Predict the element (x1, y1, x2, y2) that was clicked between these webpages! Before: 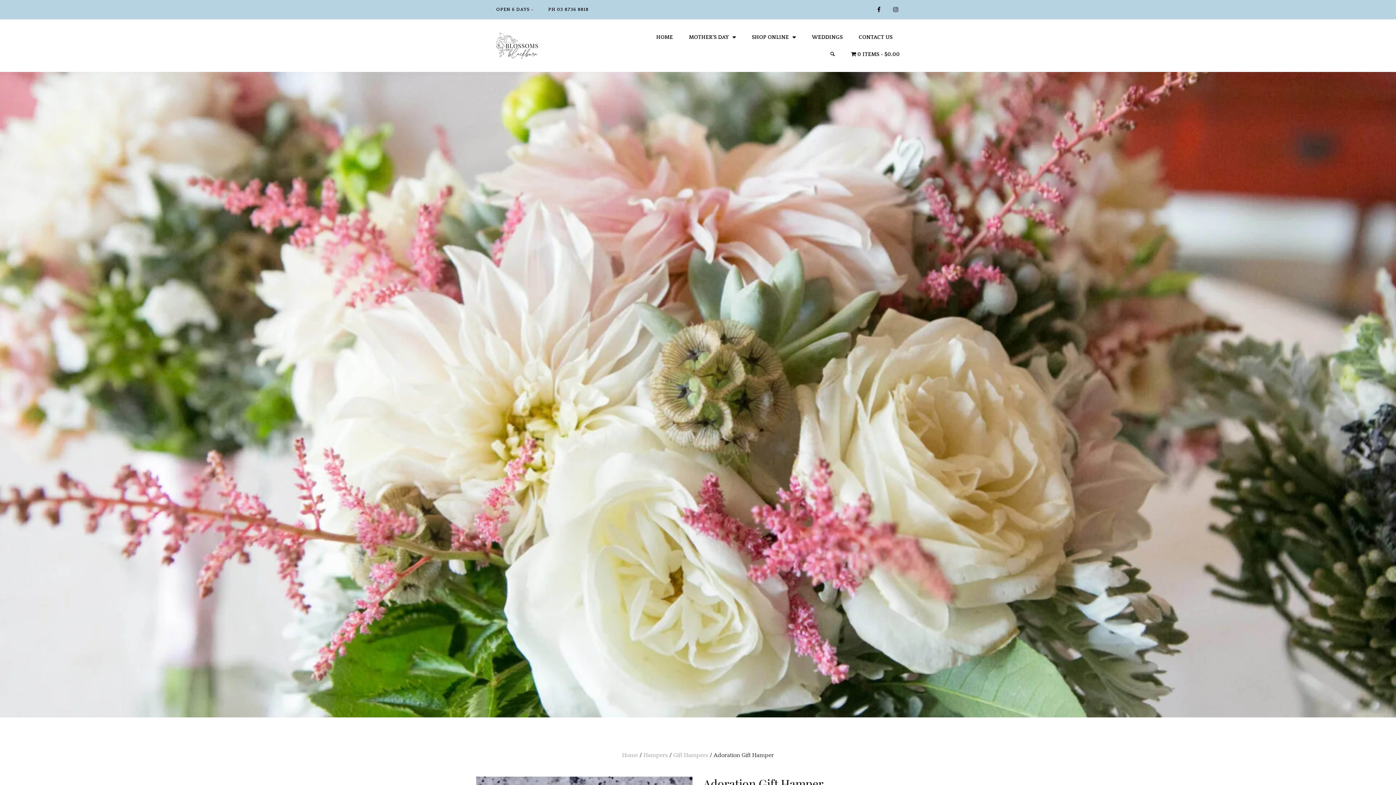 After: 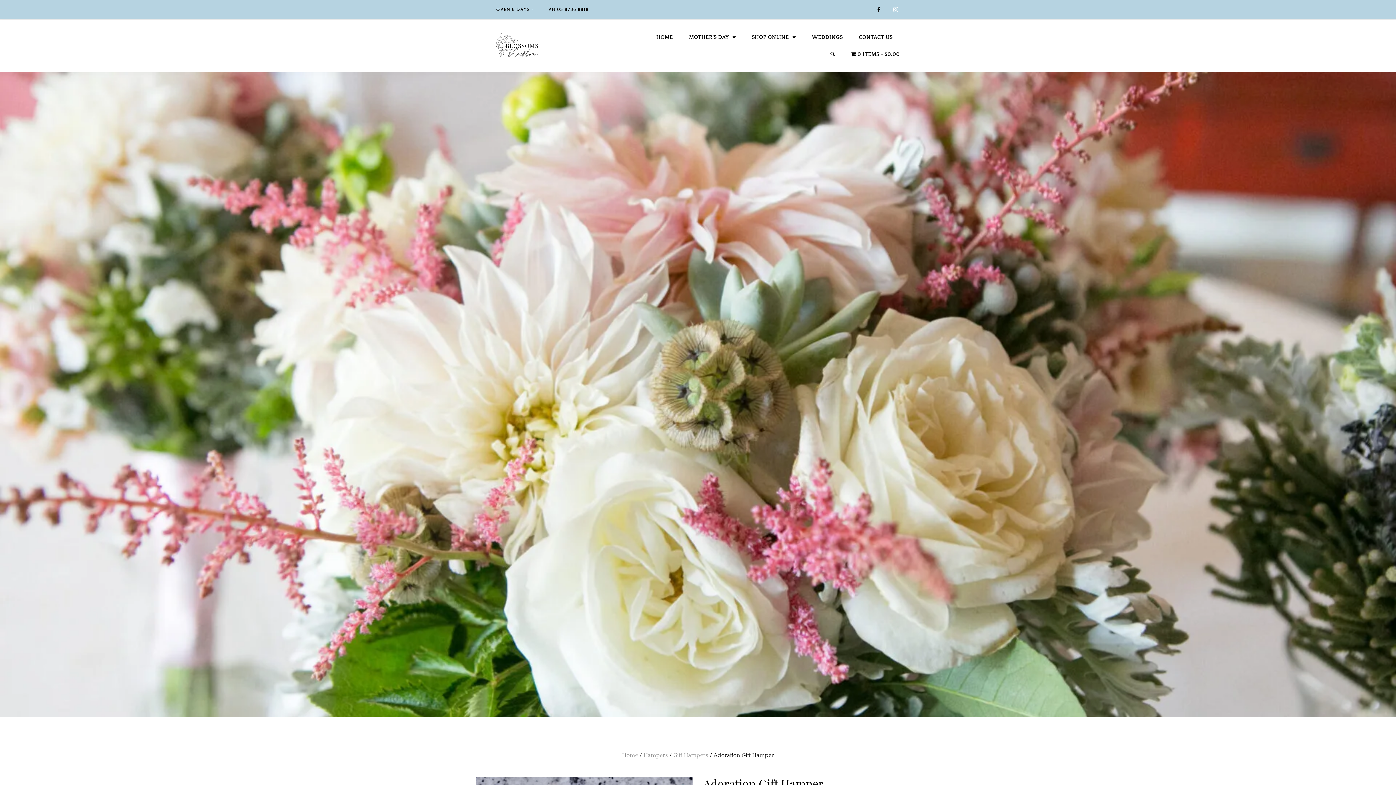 Action: bbox: (891, 4, 900, 14)